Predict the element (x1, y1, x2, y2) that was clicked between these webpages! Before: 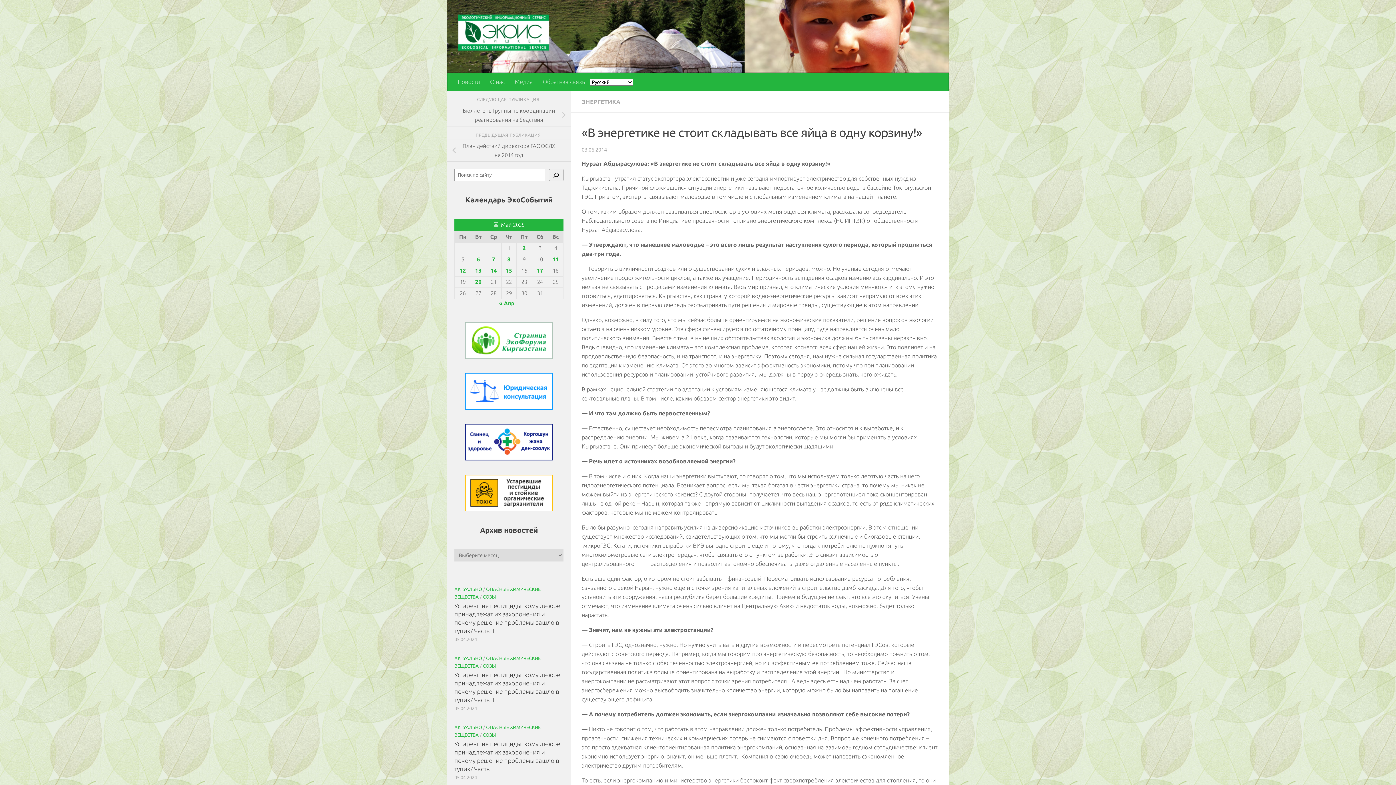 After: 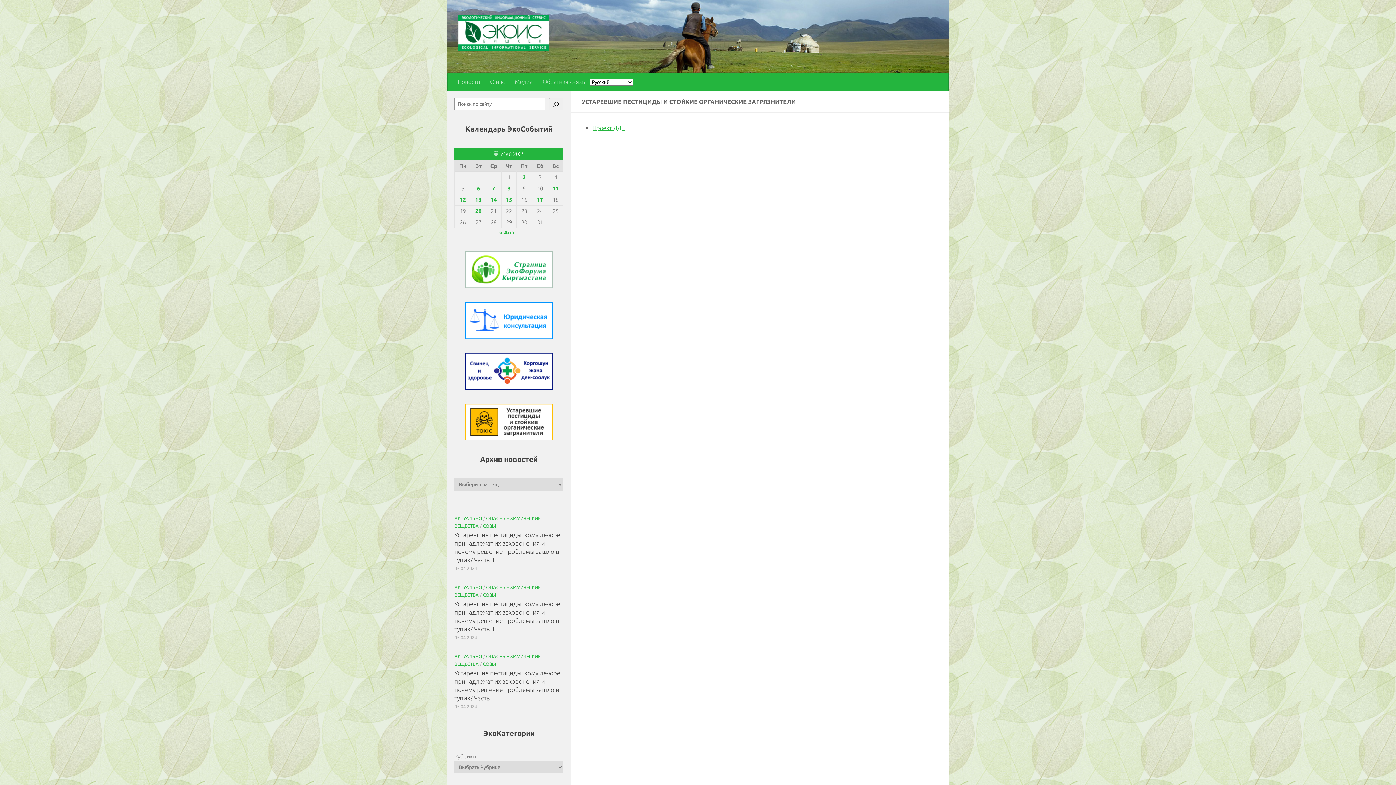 Action: bbox: (465, 475, 552, 511)